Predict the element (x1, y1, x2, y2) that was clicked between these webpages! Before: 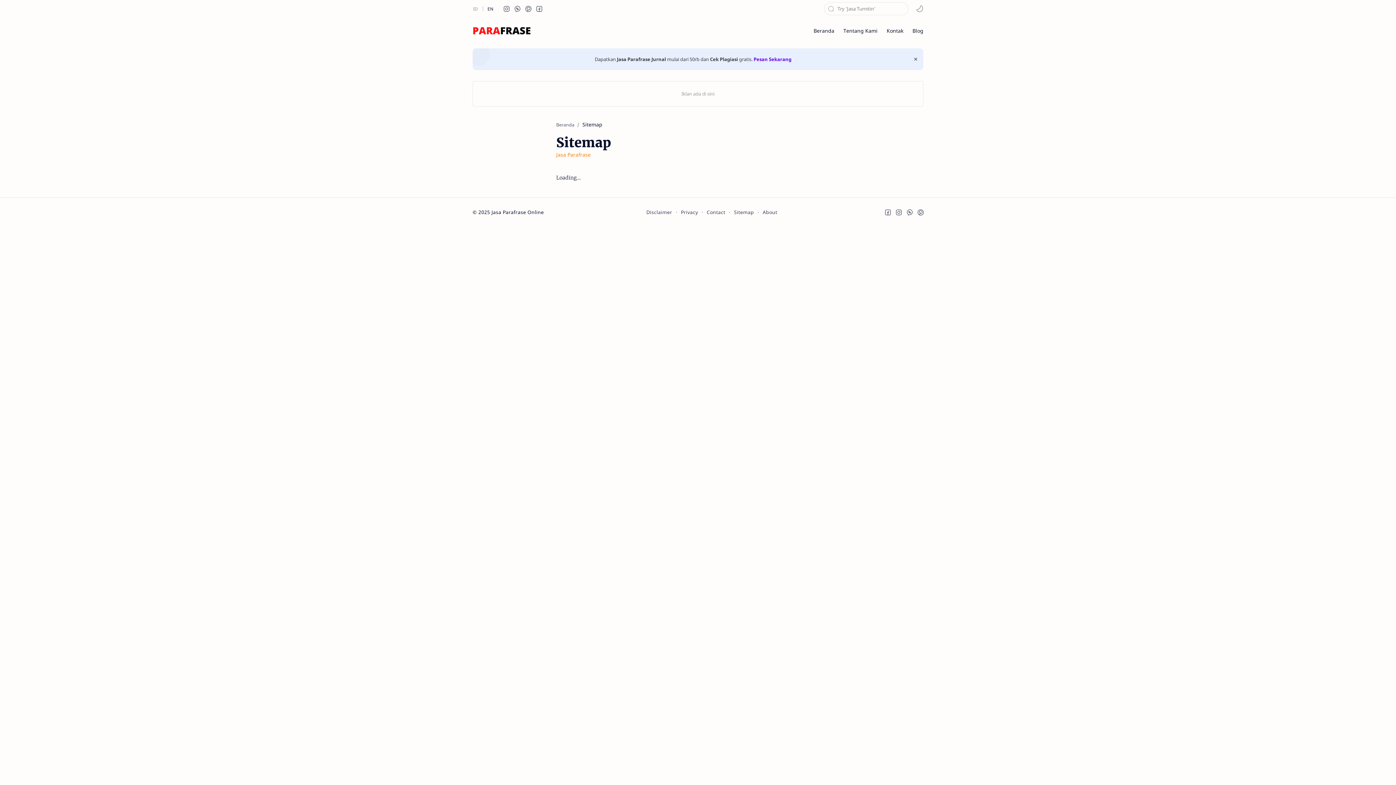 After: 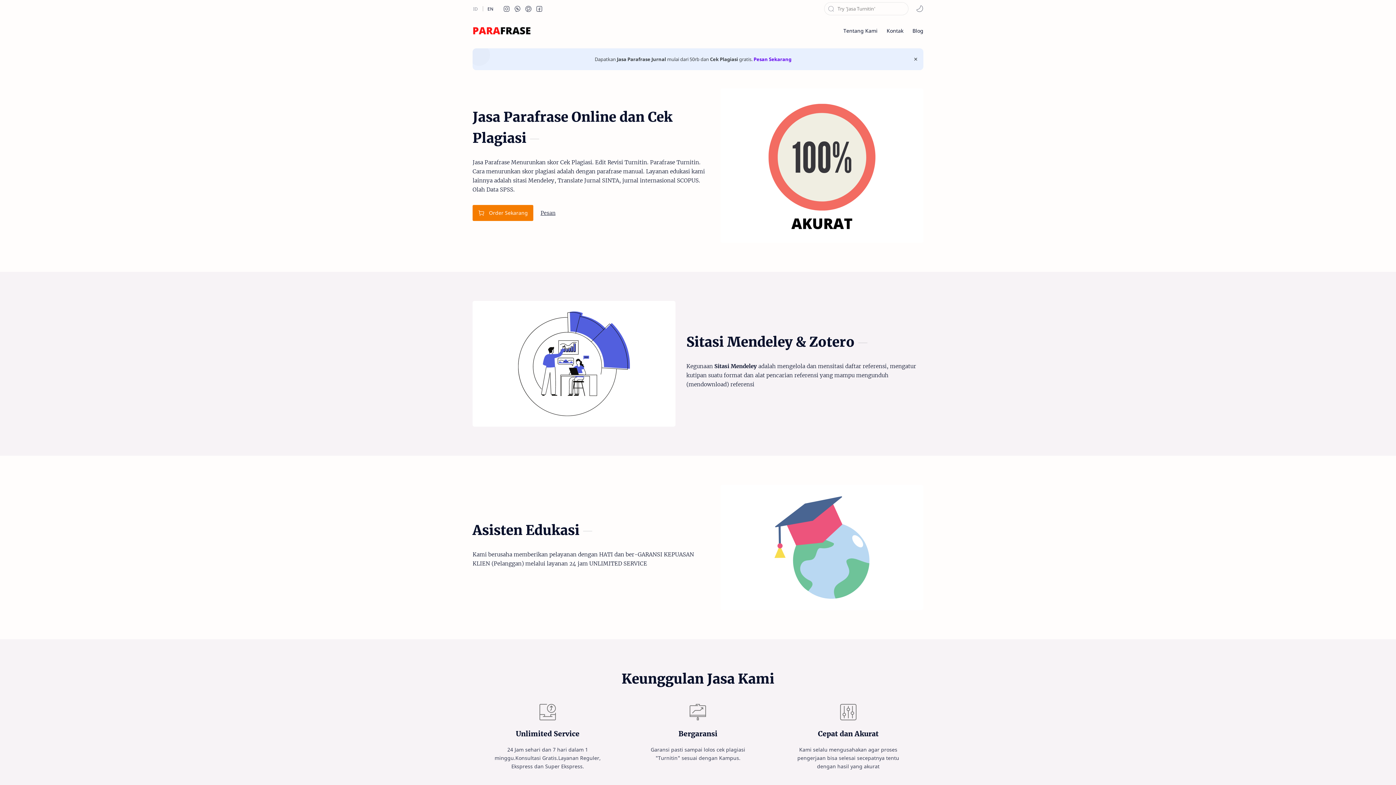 Action: bbox: (472, 23, 530, 37)